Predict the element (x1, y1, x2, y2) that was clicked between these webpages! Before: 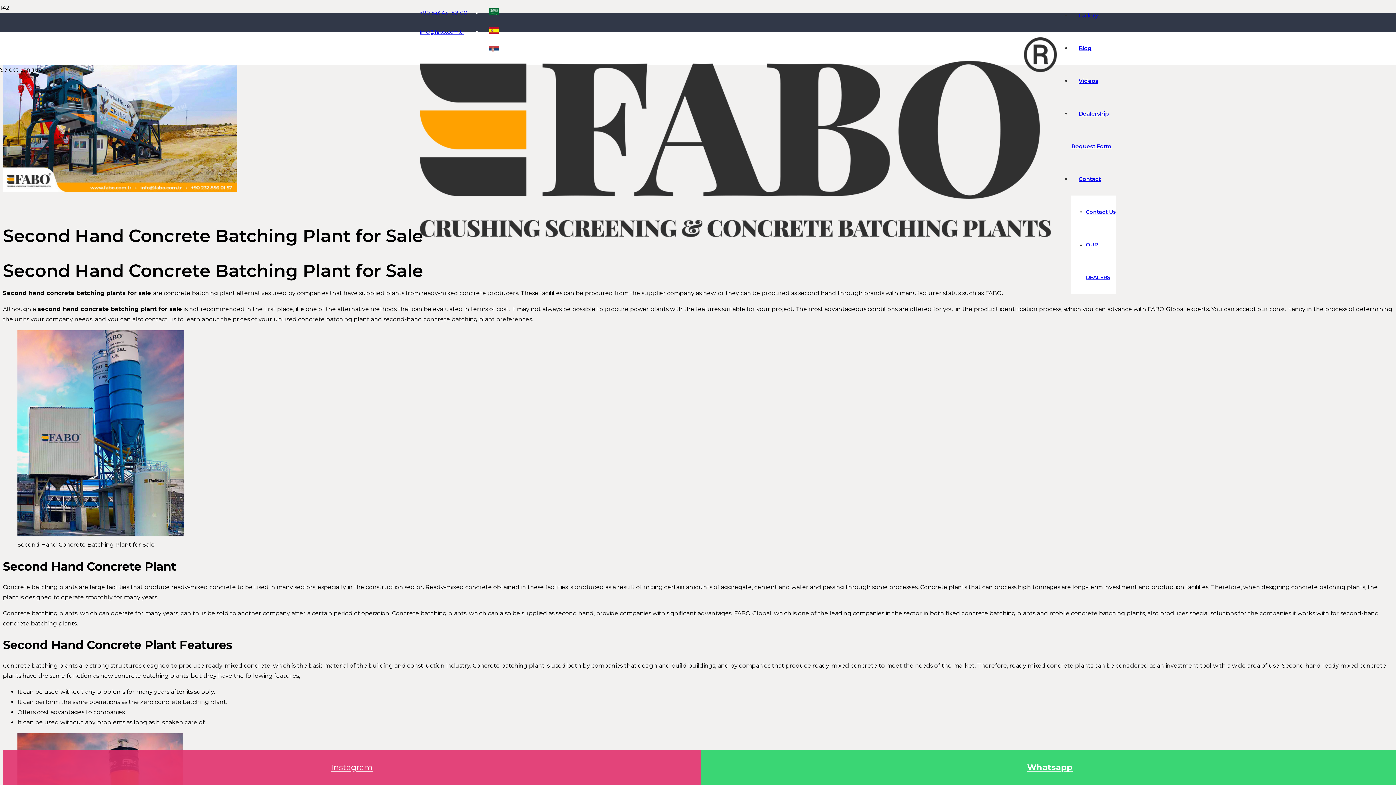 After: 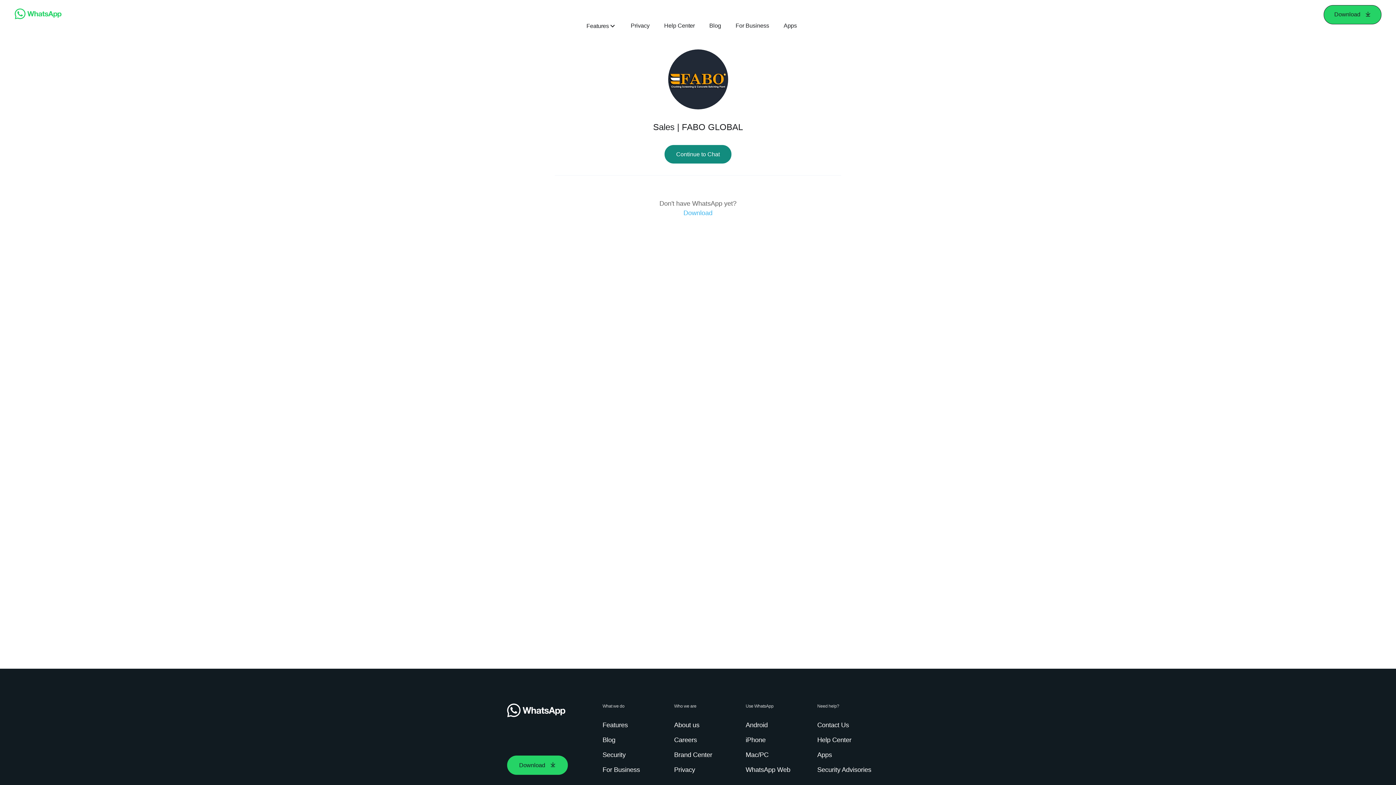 Action: bbox: (704, 762, 1395, 773) label: Whatsapp